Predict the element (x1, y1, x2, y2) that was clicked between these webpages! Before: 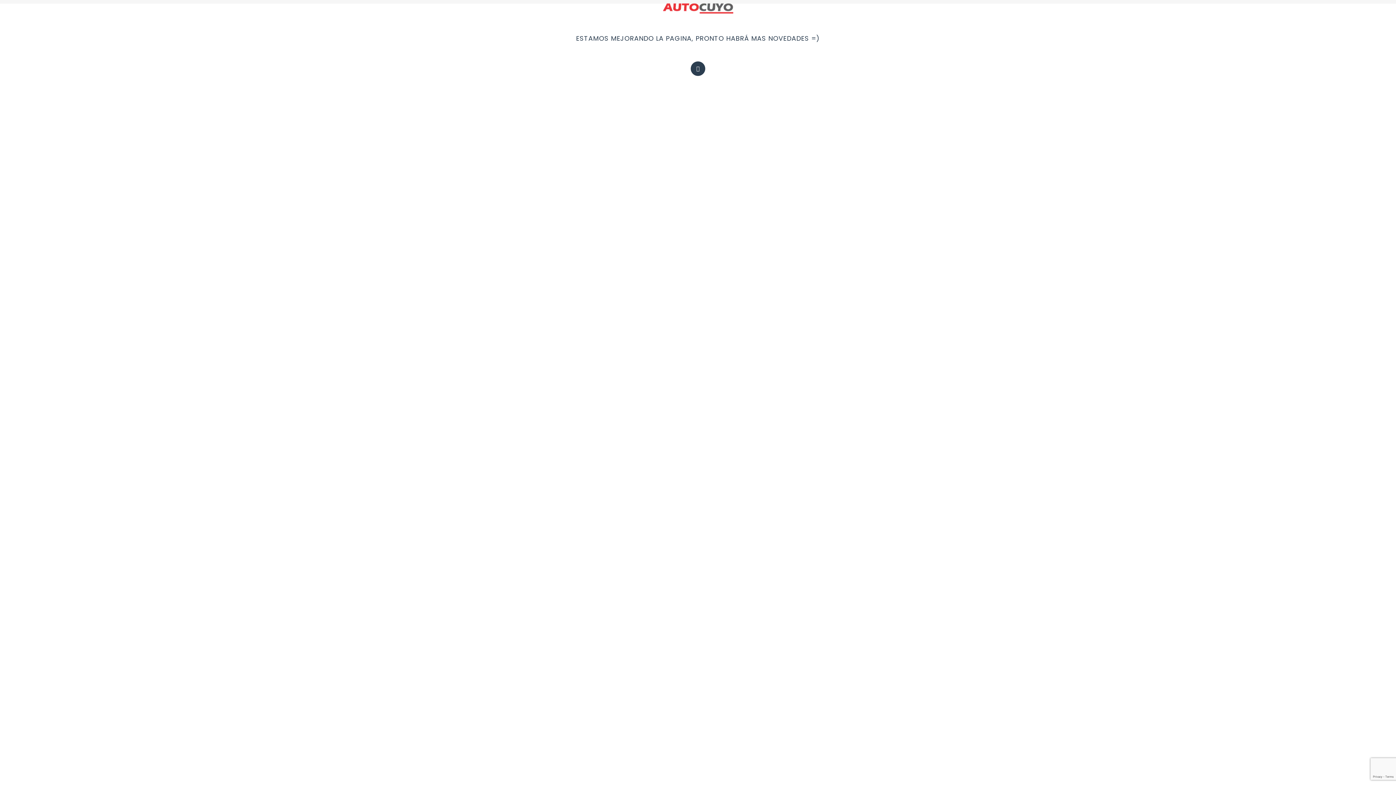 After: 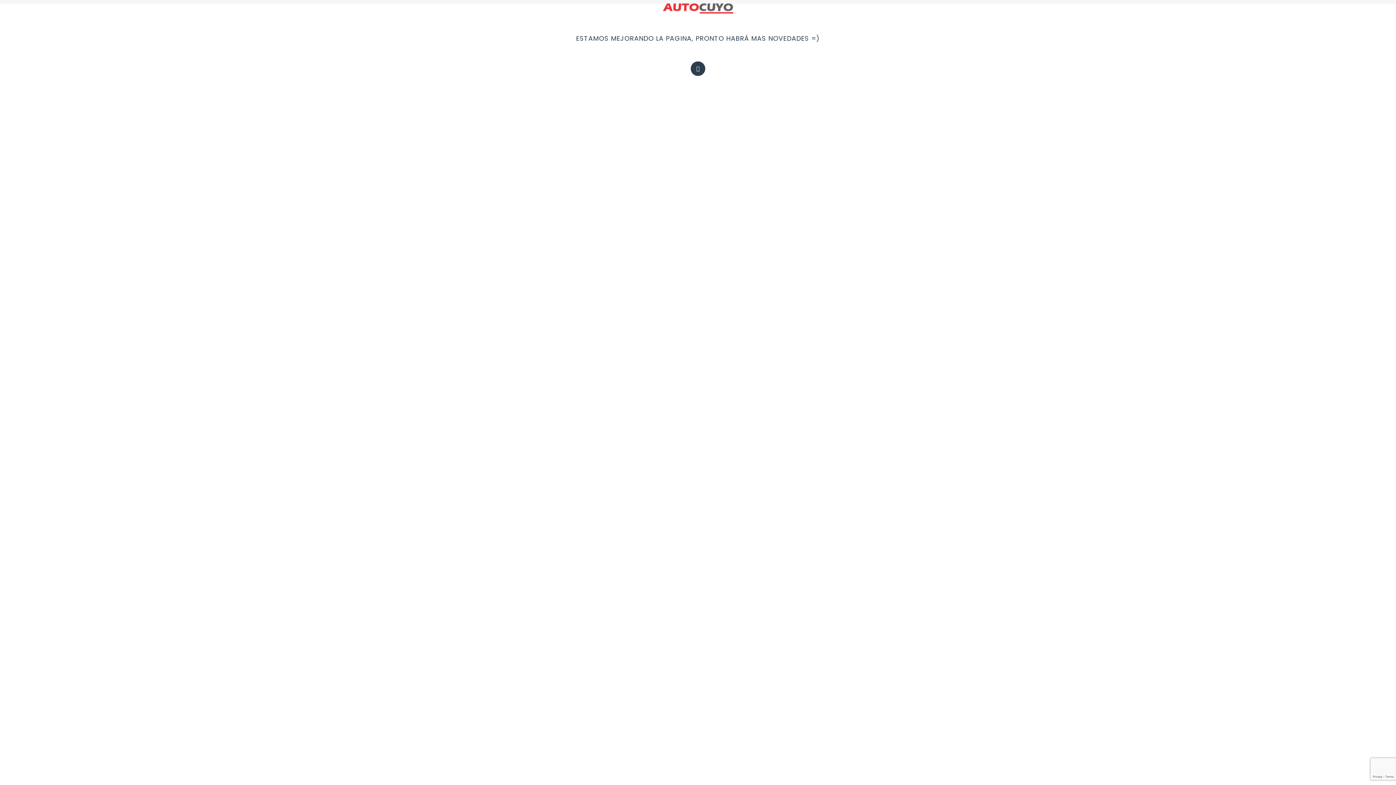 Action: bbox: (663, 0, 733, 8)